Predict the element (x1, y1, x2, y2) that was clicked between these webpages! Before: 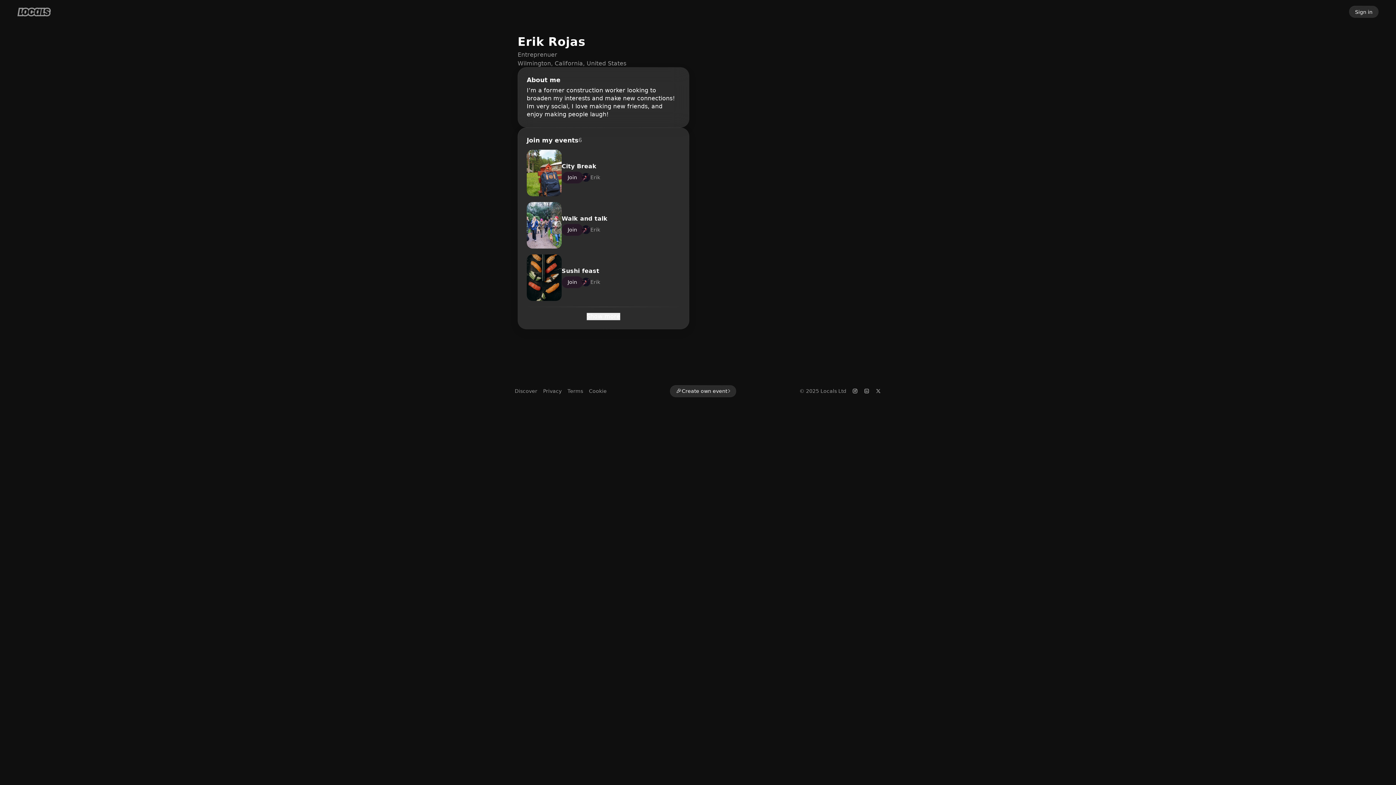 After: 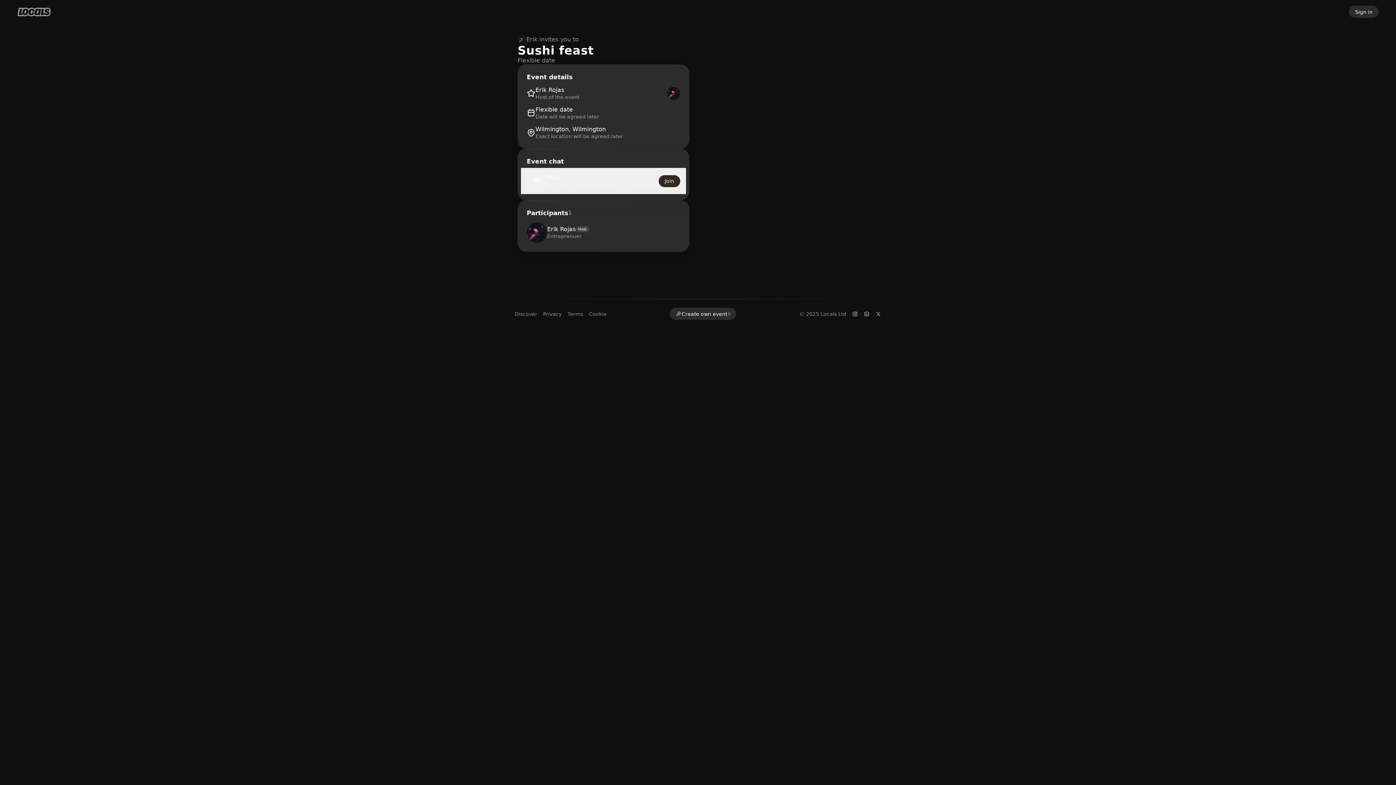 Action: label: Join bbox: (561, 276, 583, 288)